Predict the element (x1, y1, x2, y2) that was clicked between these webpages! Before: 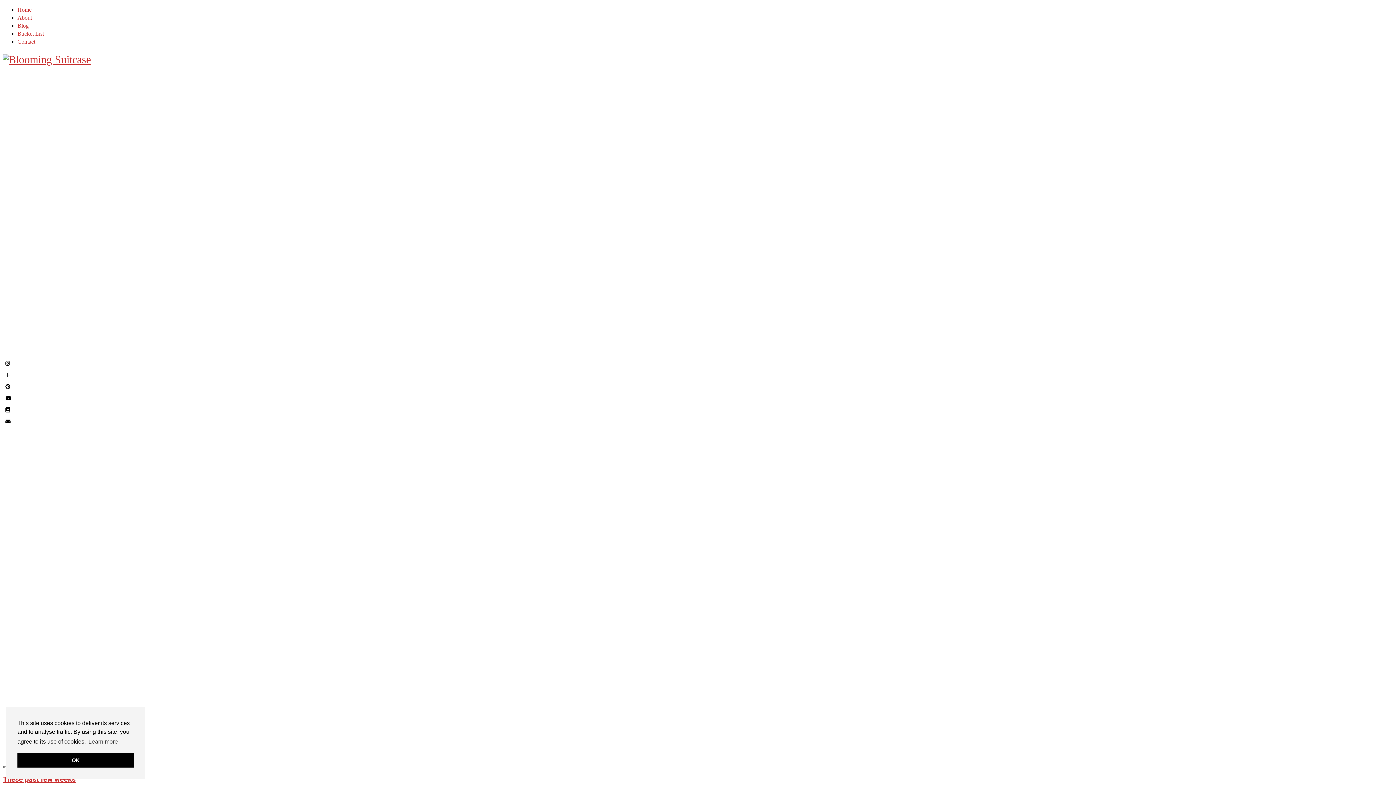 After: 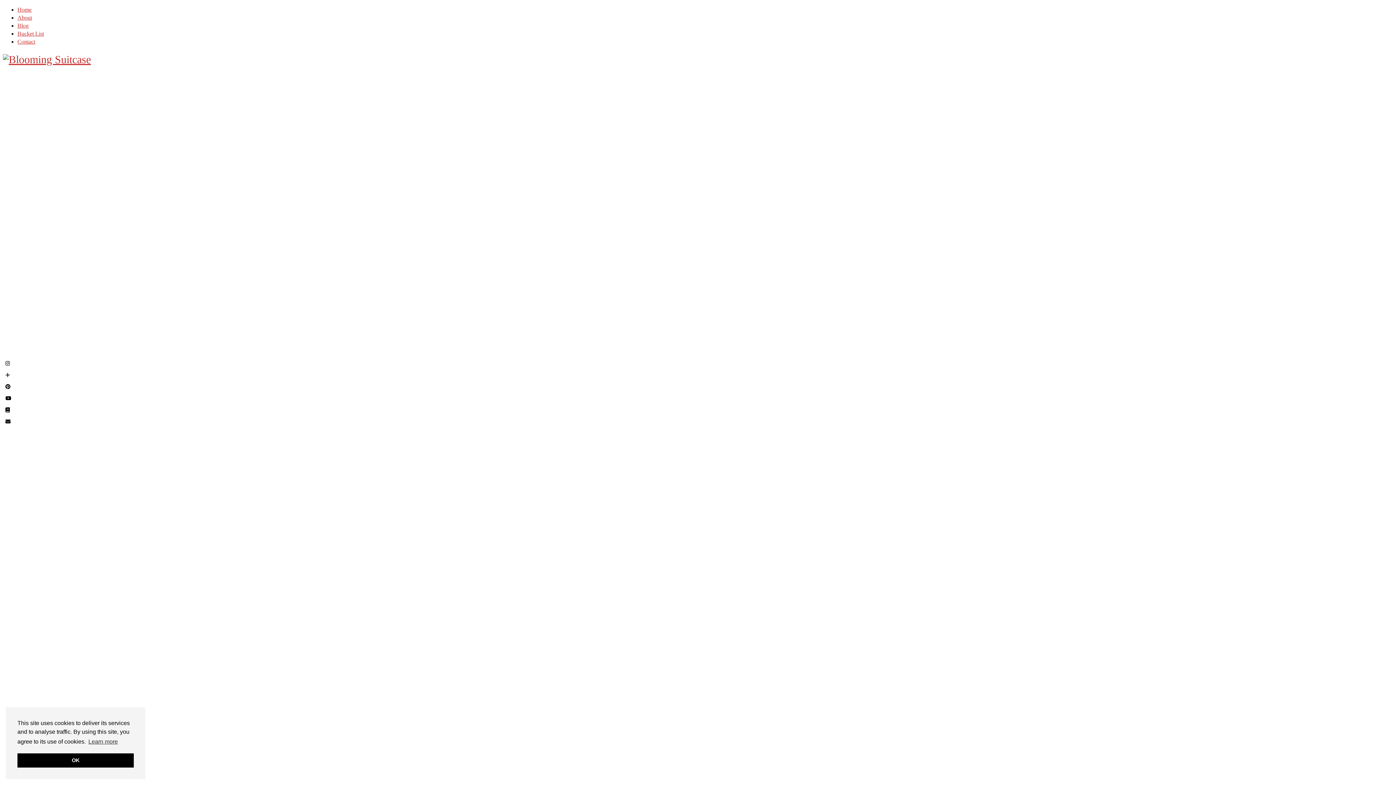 Action: bbox: (2, 65, 526, 765)